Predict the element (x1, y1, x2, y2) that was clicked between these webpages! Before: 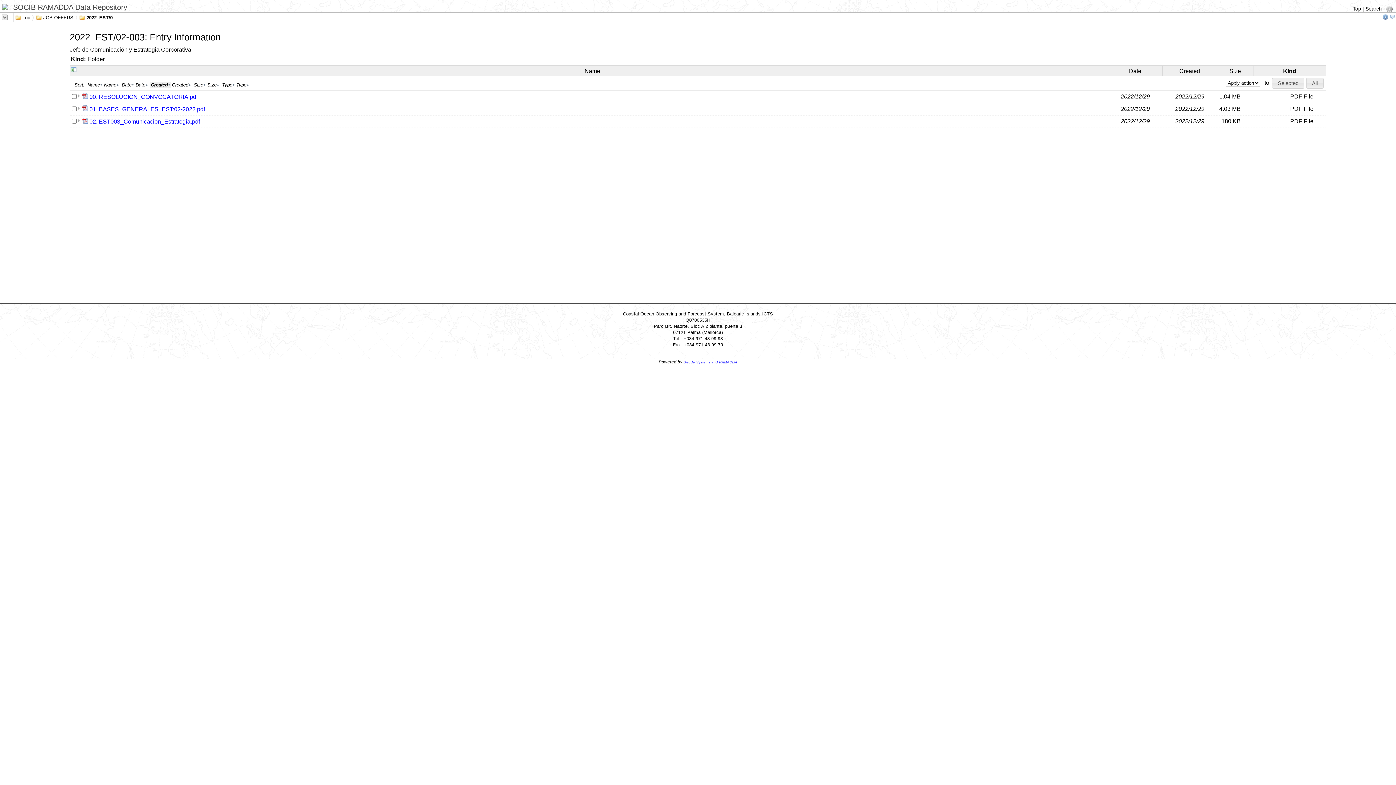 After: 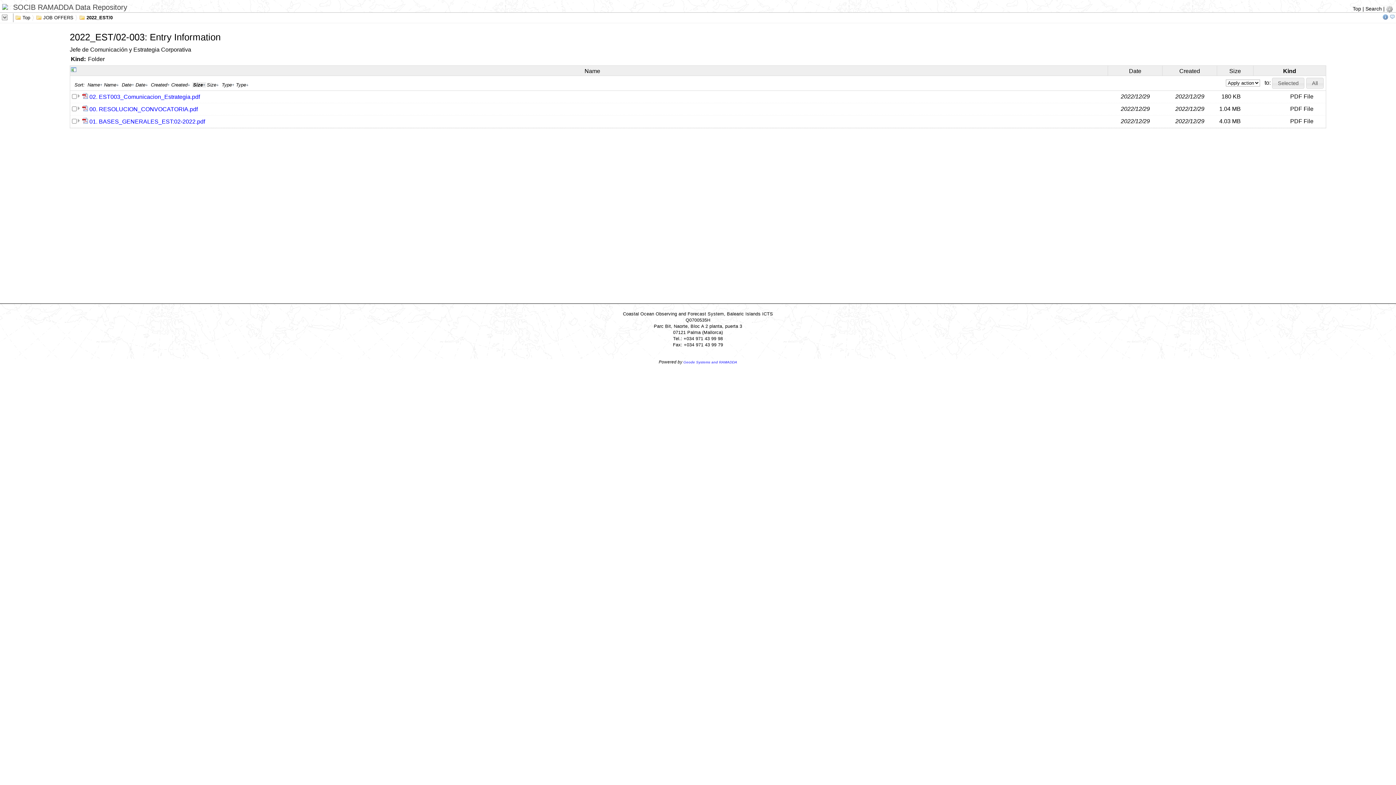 Action: label: Size bbox: (193, 82, 205, 87)